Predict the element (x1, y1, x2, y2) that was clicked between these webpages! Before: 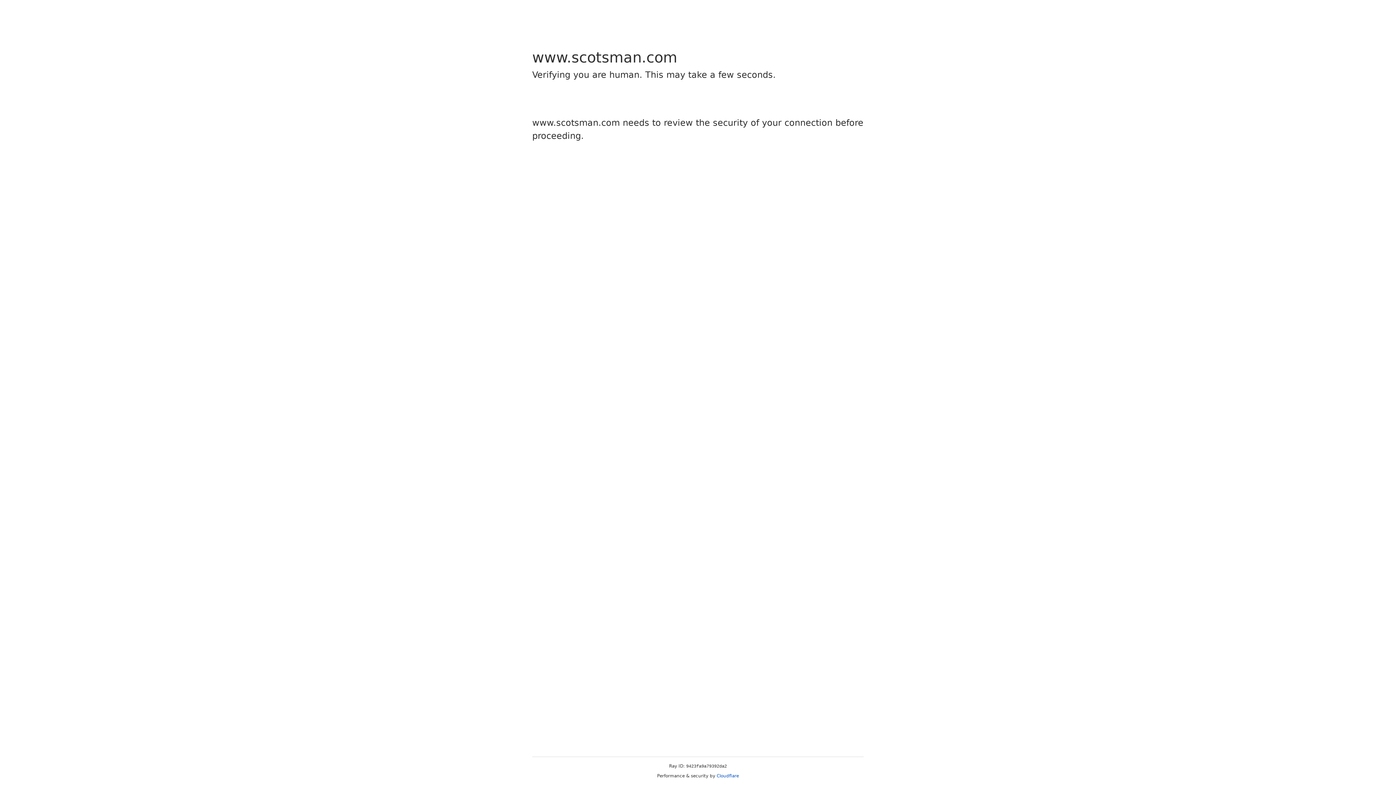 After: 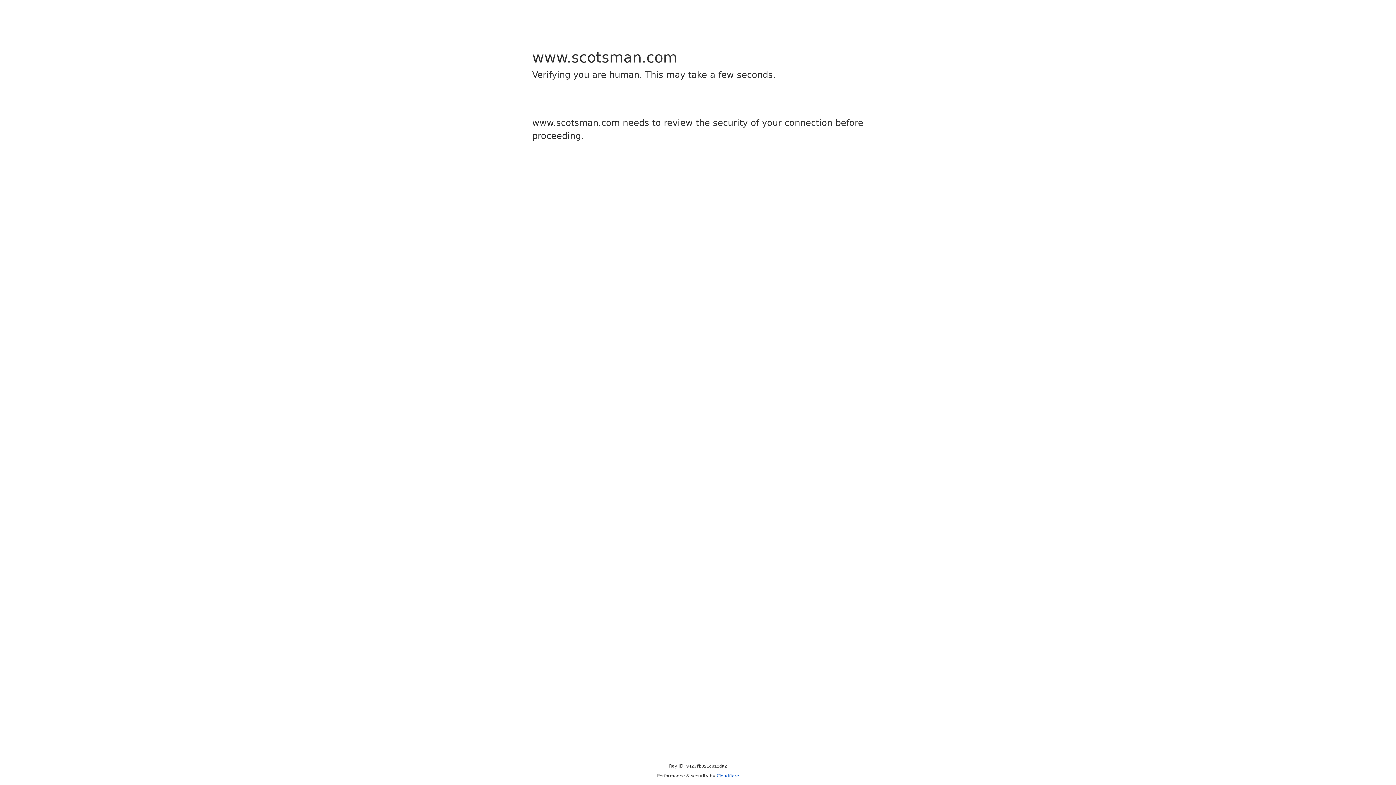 Action: label: Cloudflare bbox: (716, 773, 739, 778)